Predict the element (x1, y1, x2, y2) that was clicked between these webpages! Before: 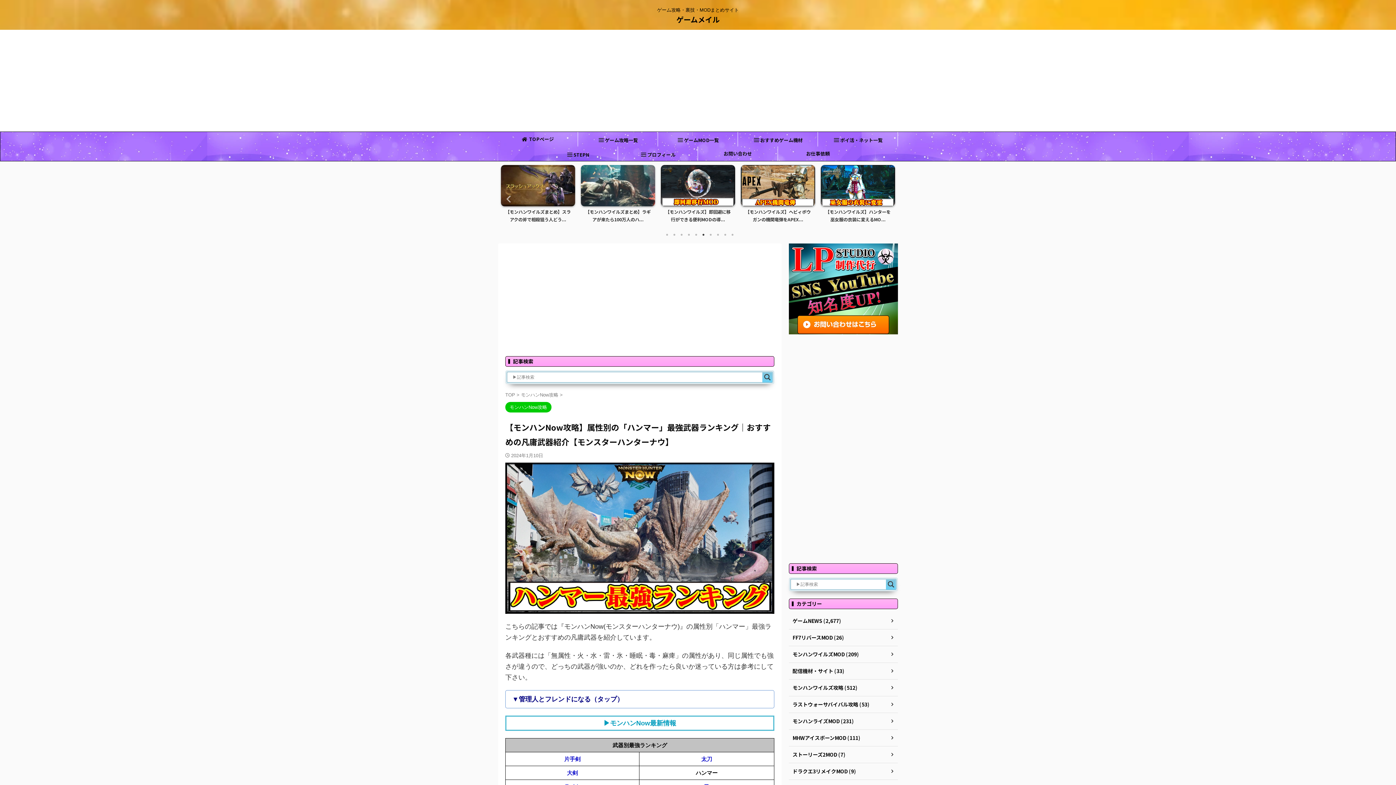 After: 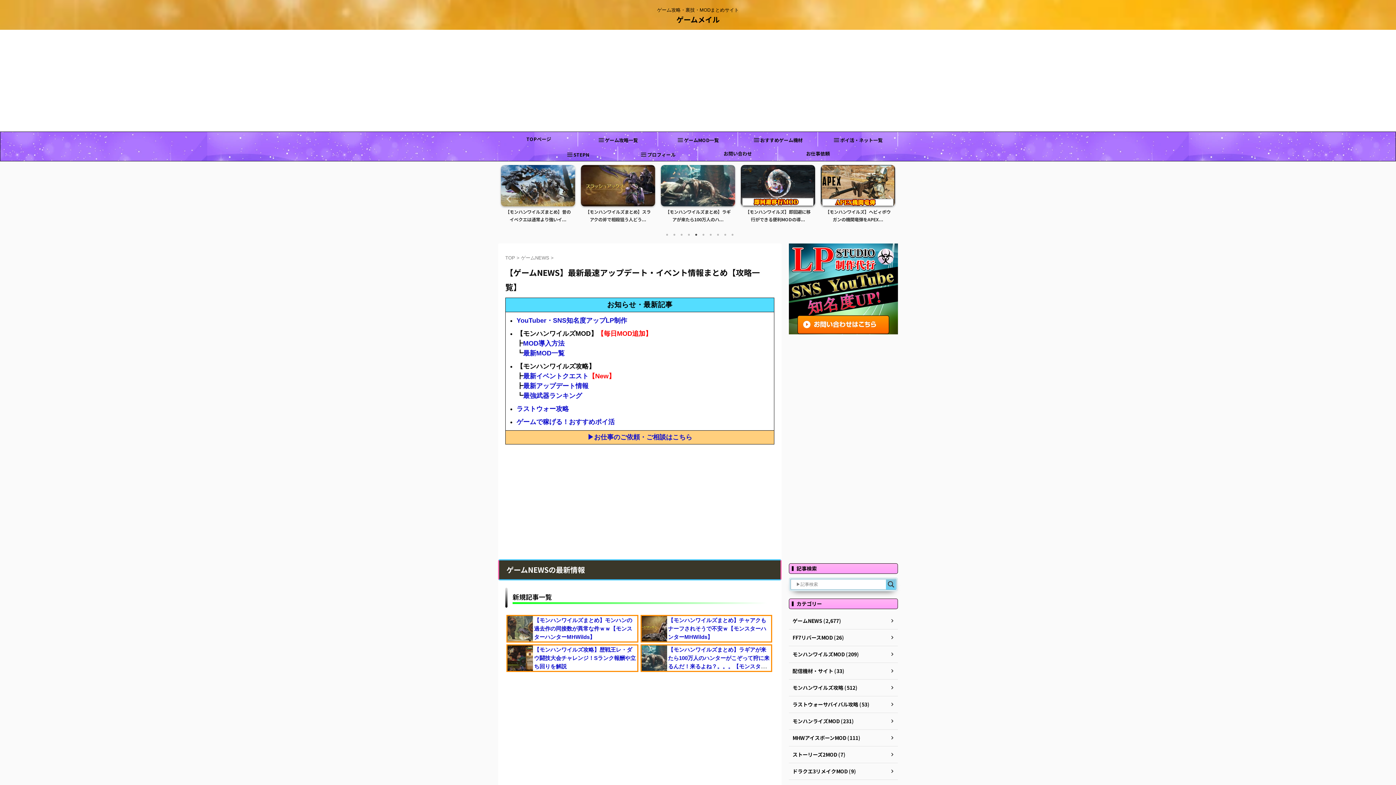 Action: bbox: (789, 613, 898, 629) label: ゲームNEWS (2,677)